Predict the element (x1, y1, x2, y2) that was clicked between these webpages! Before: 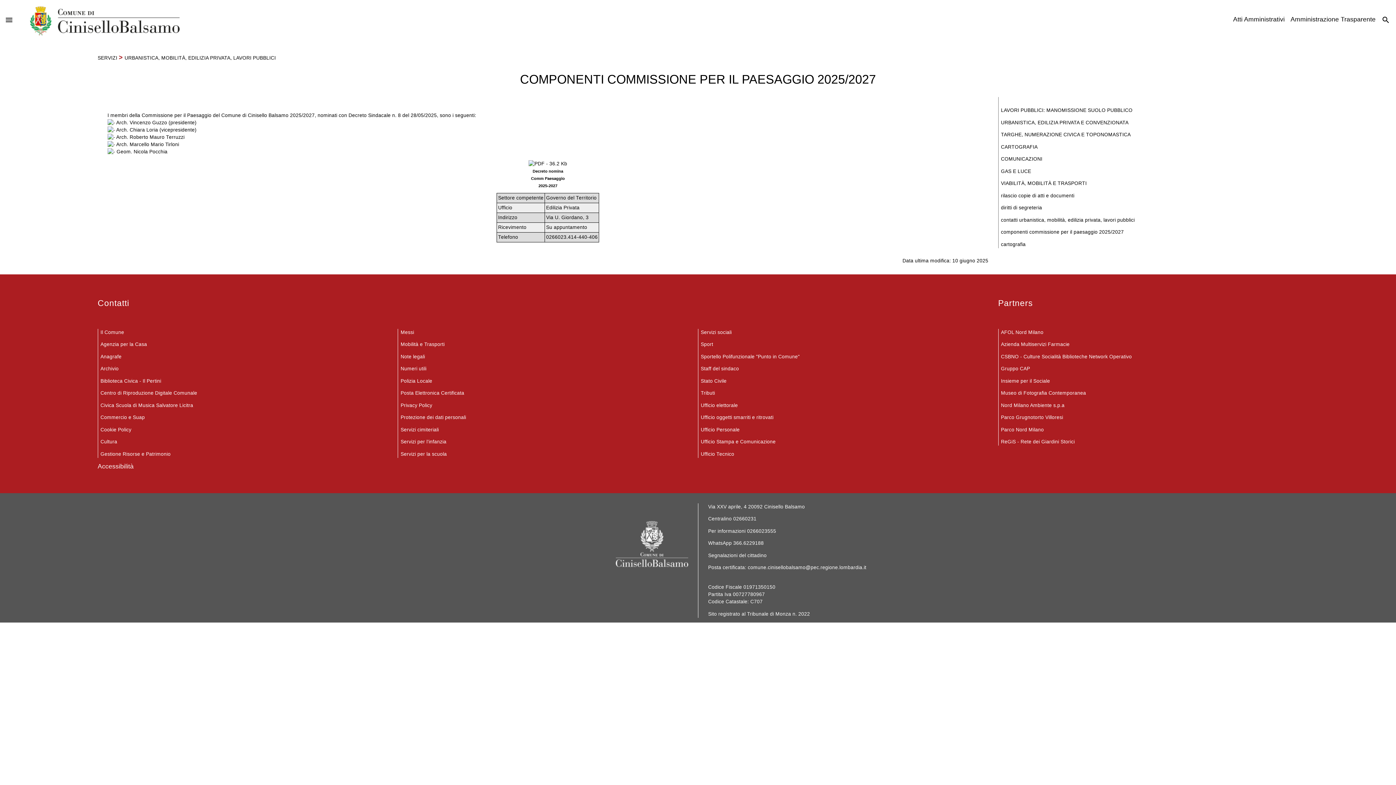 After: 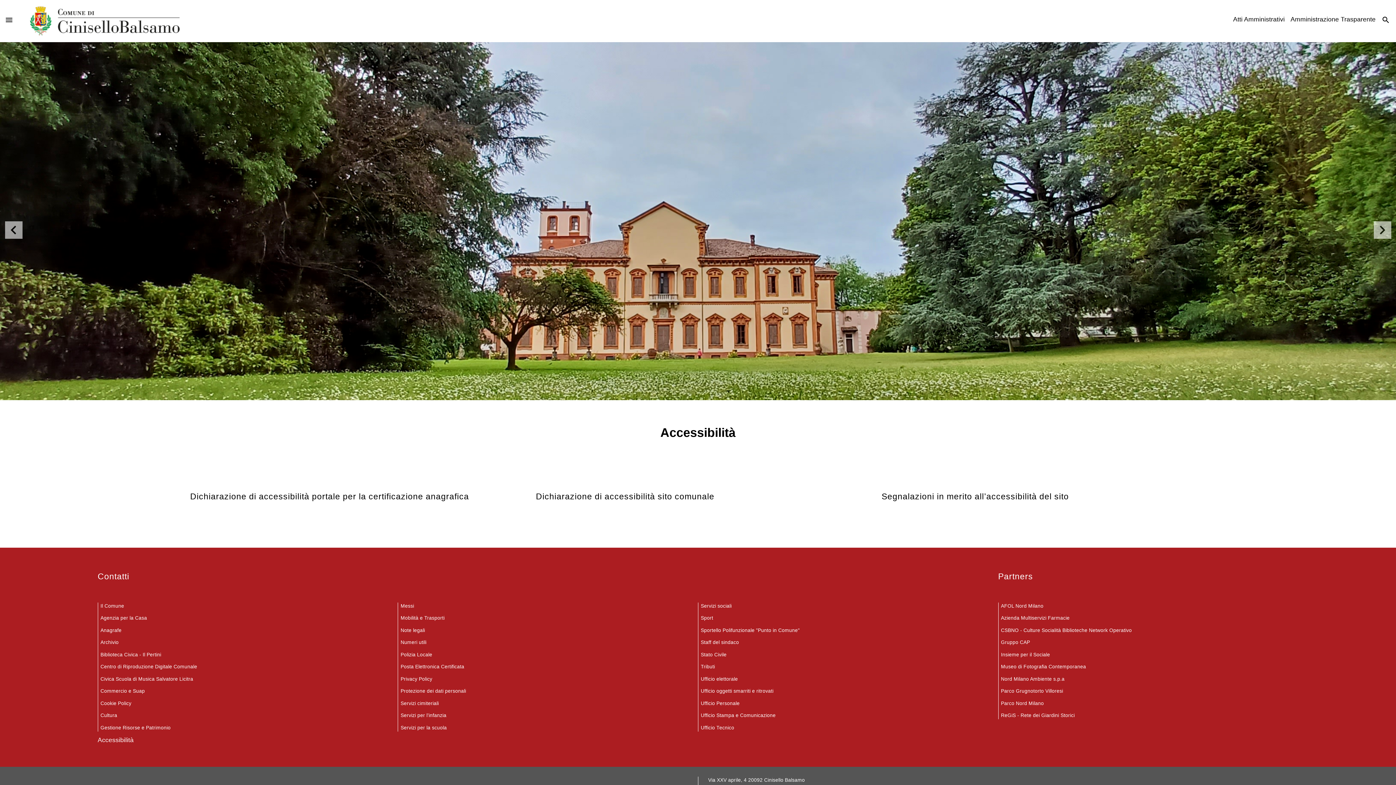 Action: label: . bbox: (397, 299, 698, 319)